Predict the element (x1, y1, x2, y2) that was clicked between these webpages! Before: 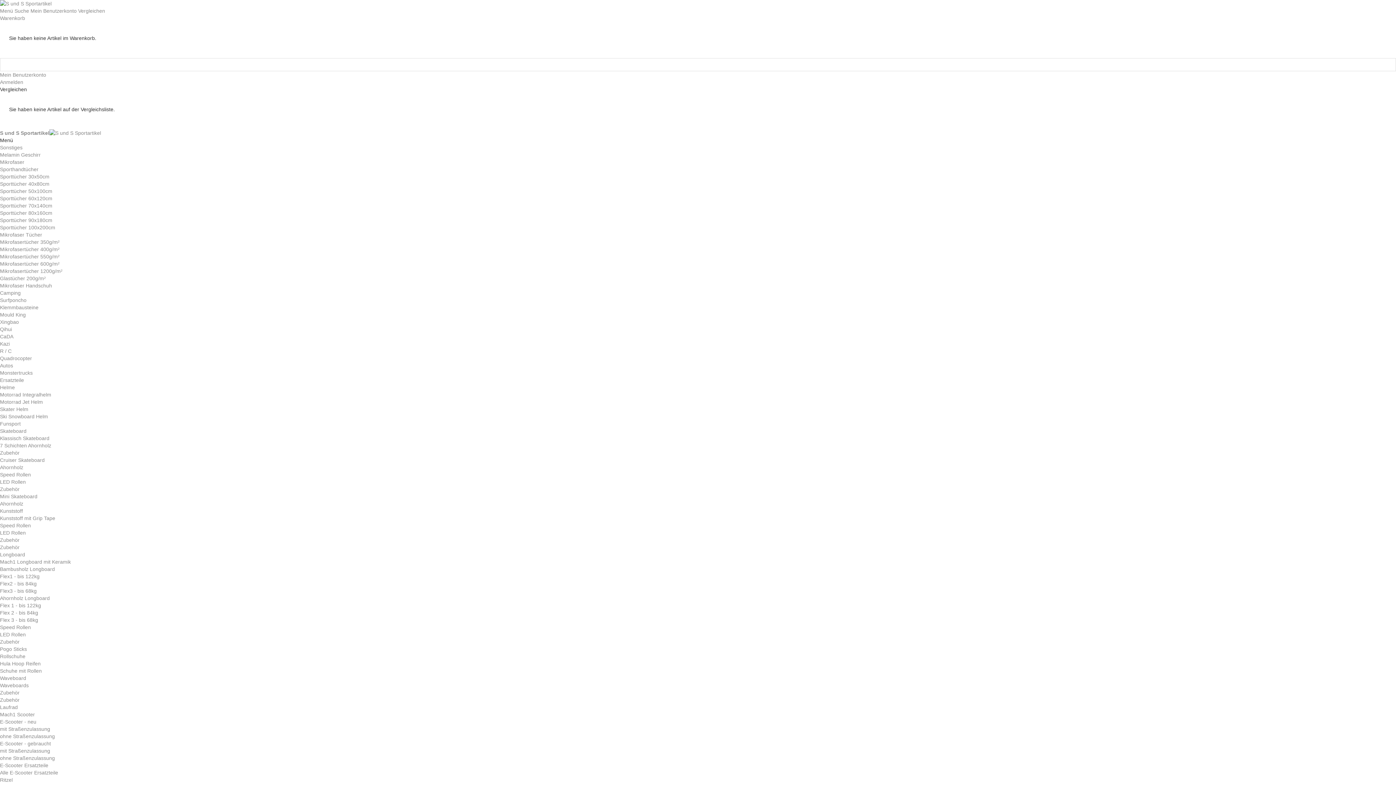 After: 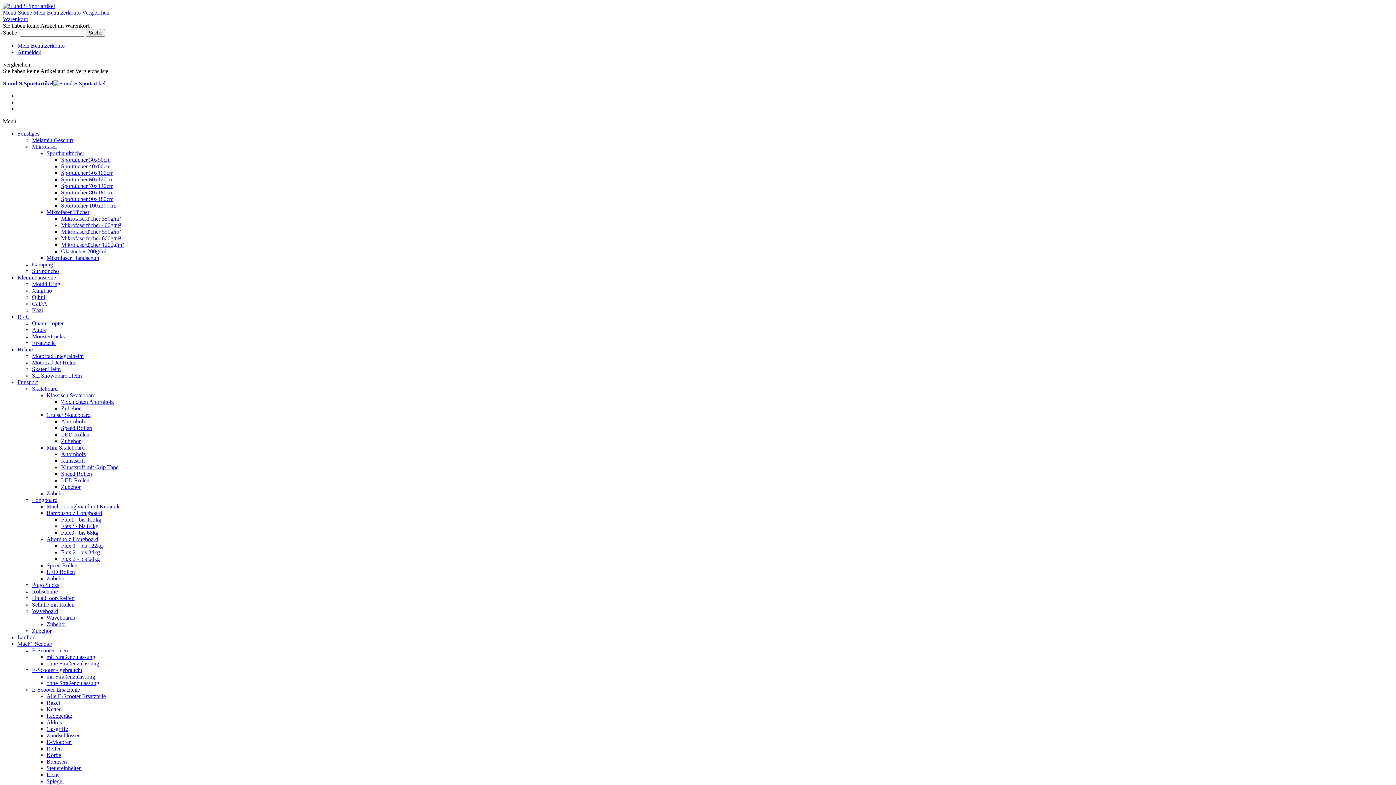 Action: label: Mikrofaser Handschuh bbox: (0, 282, 52, 288)